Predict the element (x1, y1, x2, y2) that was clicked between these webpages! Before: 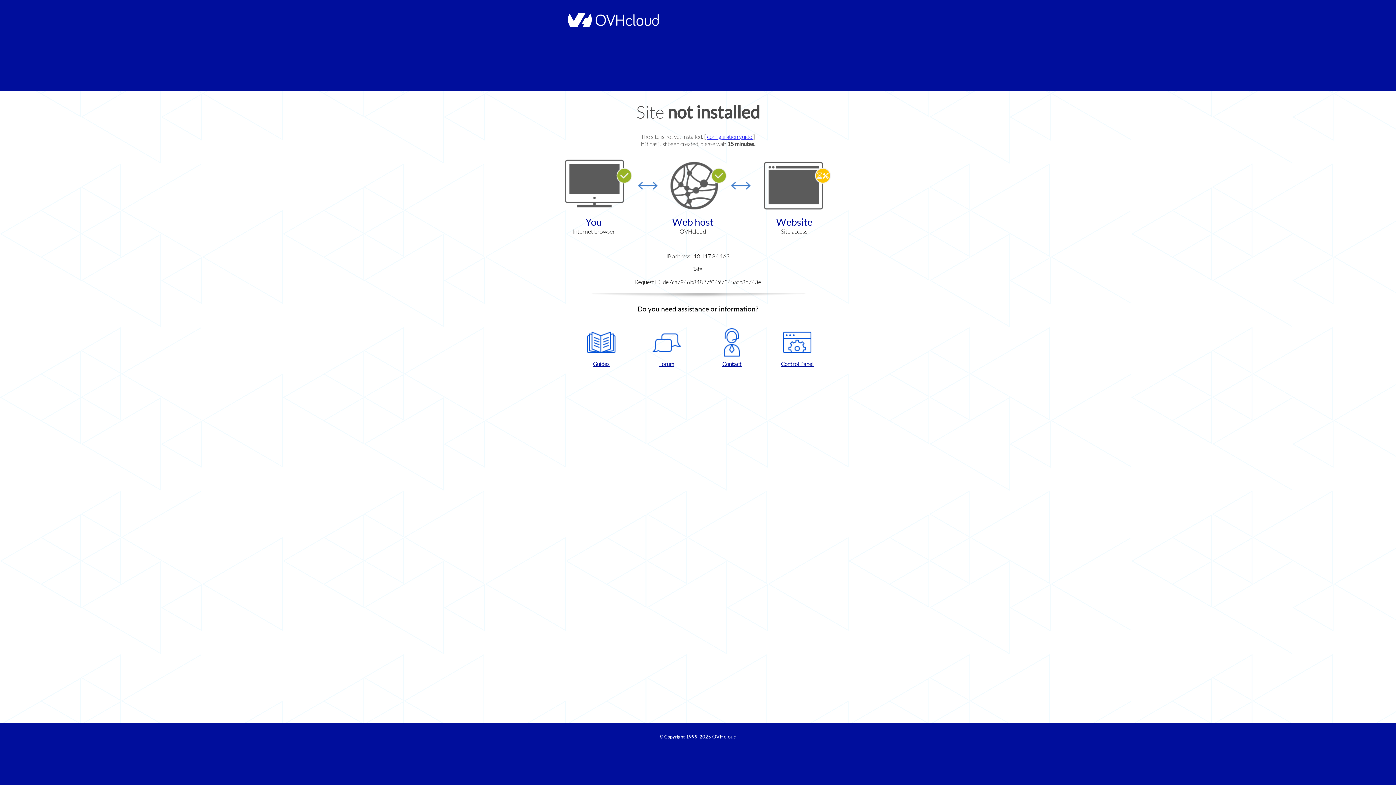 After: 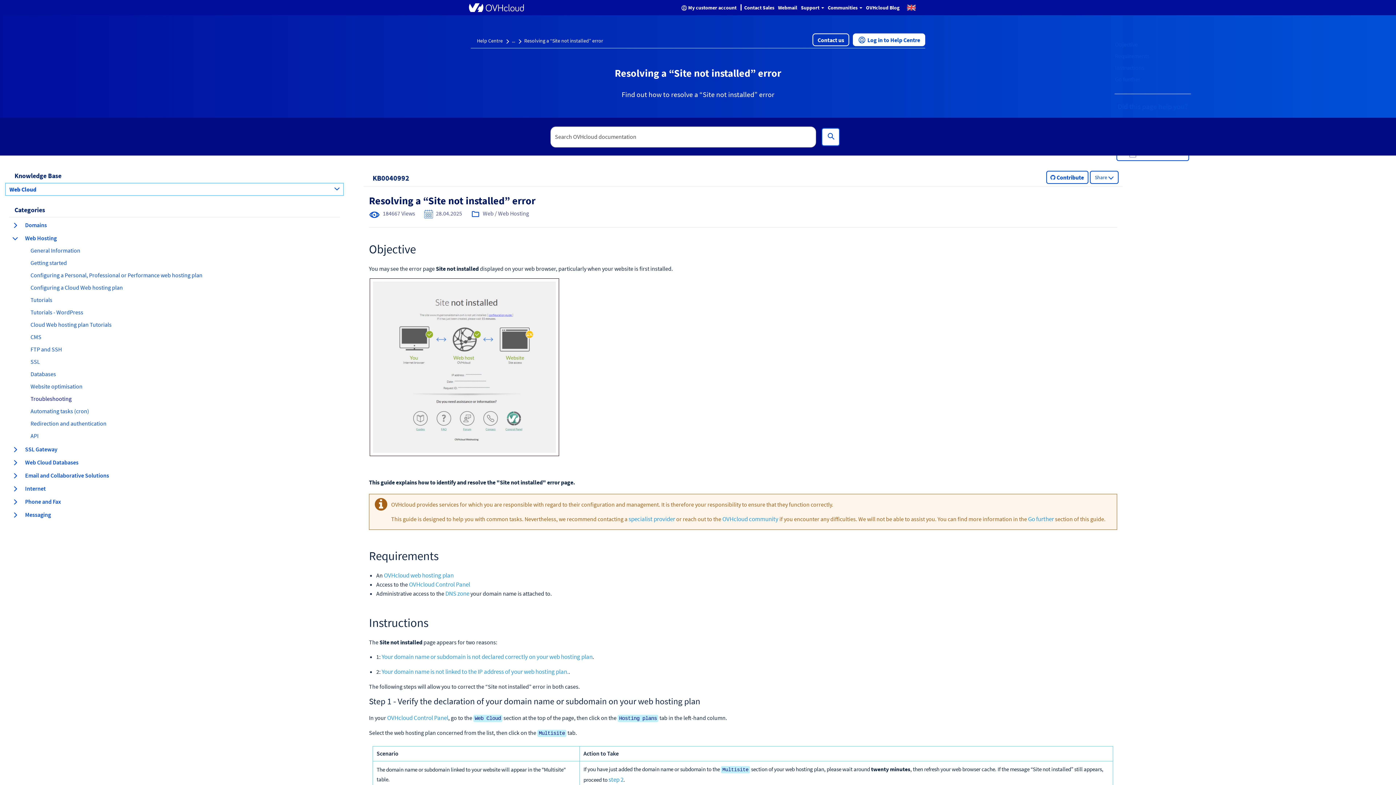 Action: bbox: (707, 133, 753, 140) label: configuration guide 